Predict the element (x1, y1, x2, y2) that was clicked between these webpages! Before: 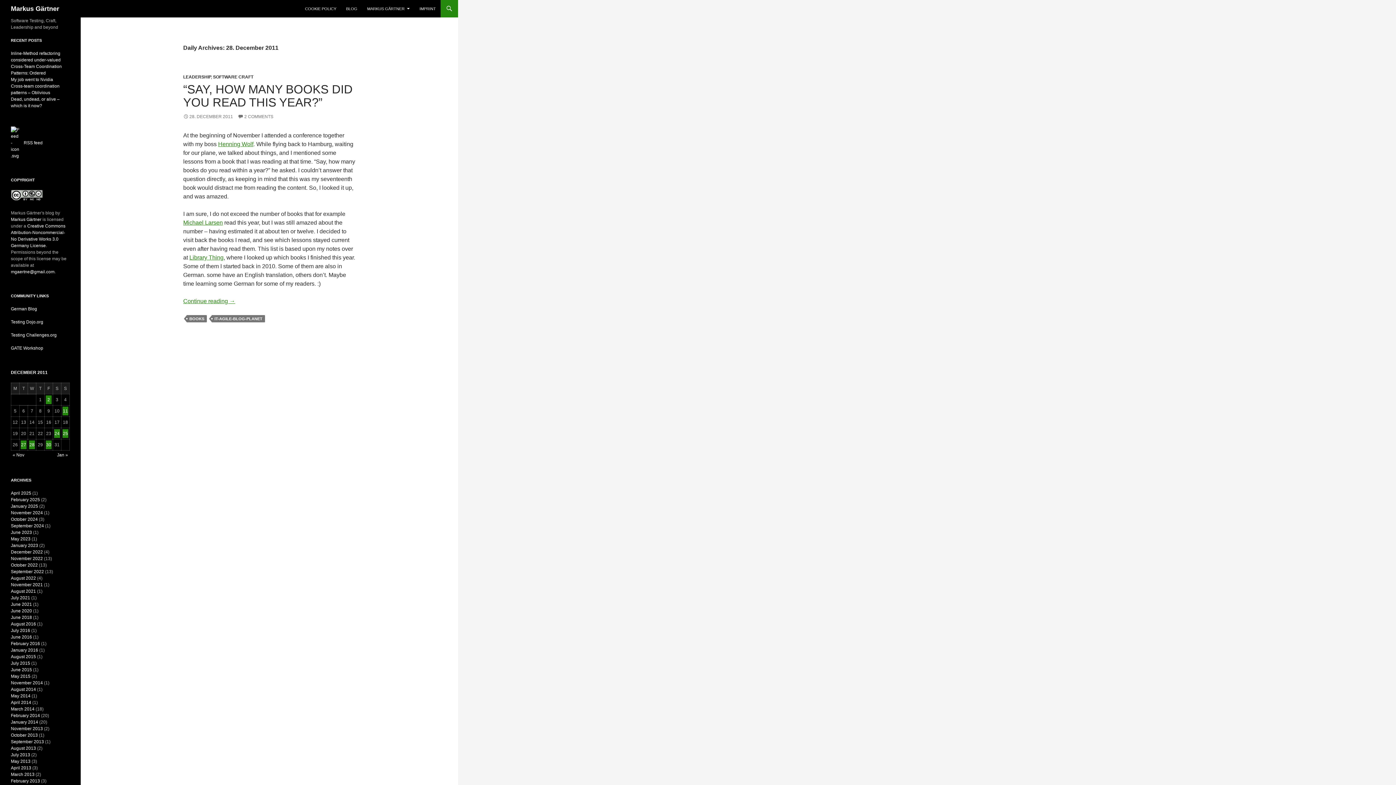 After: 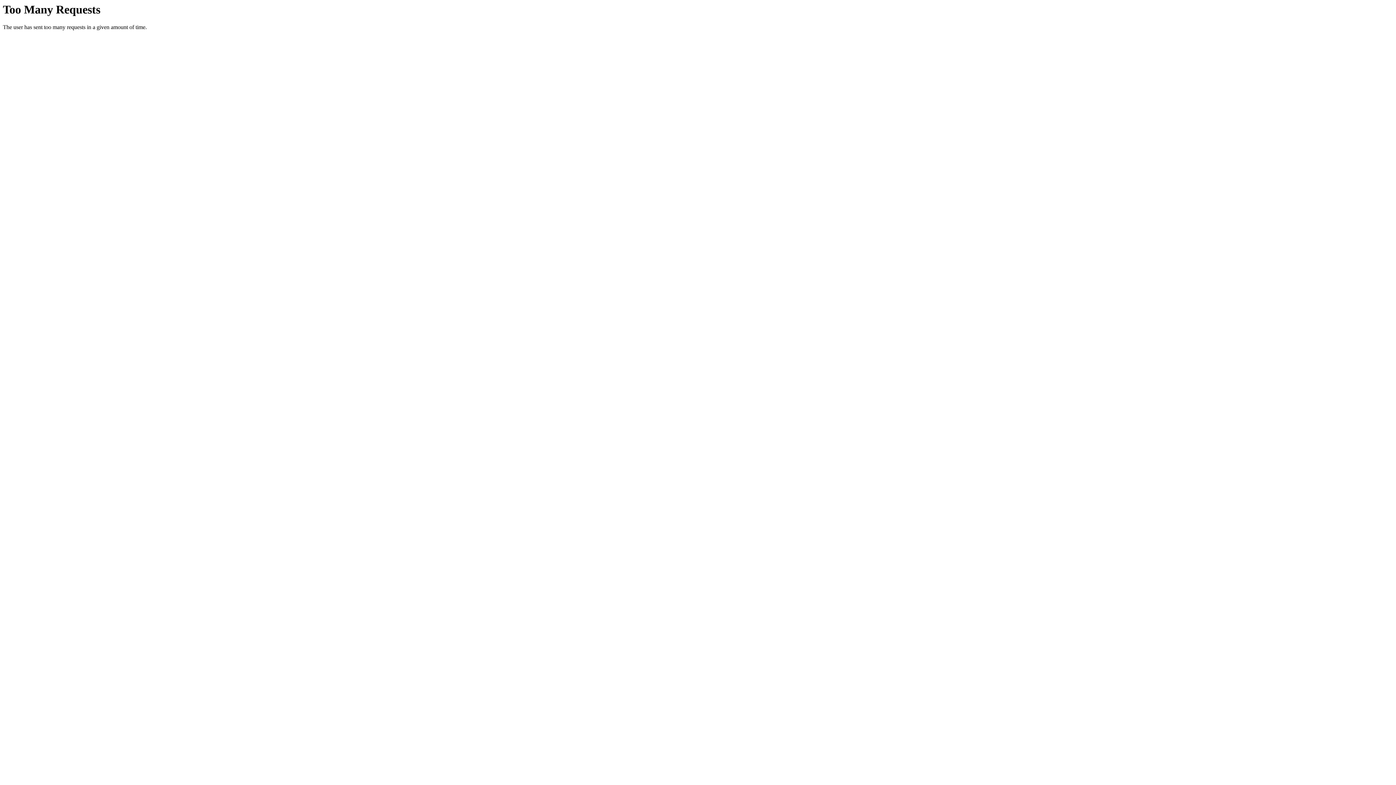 Action: bbox: (10, 562, 37, 568) label: October 2022